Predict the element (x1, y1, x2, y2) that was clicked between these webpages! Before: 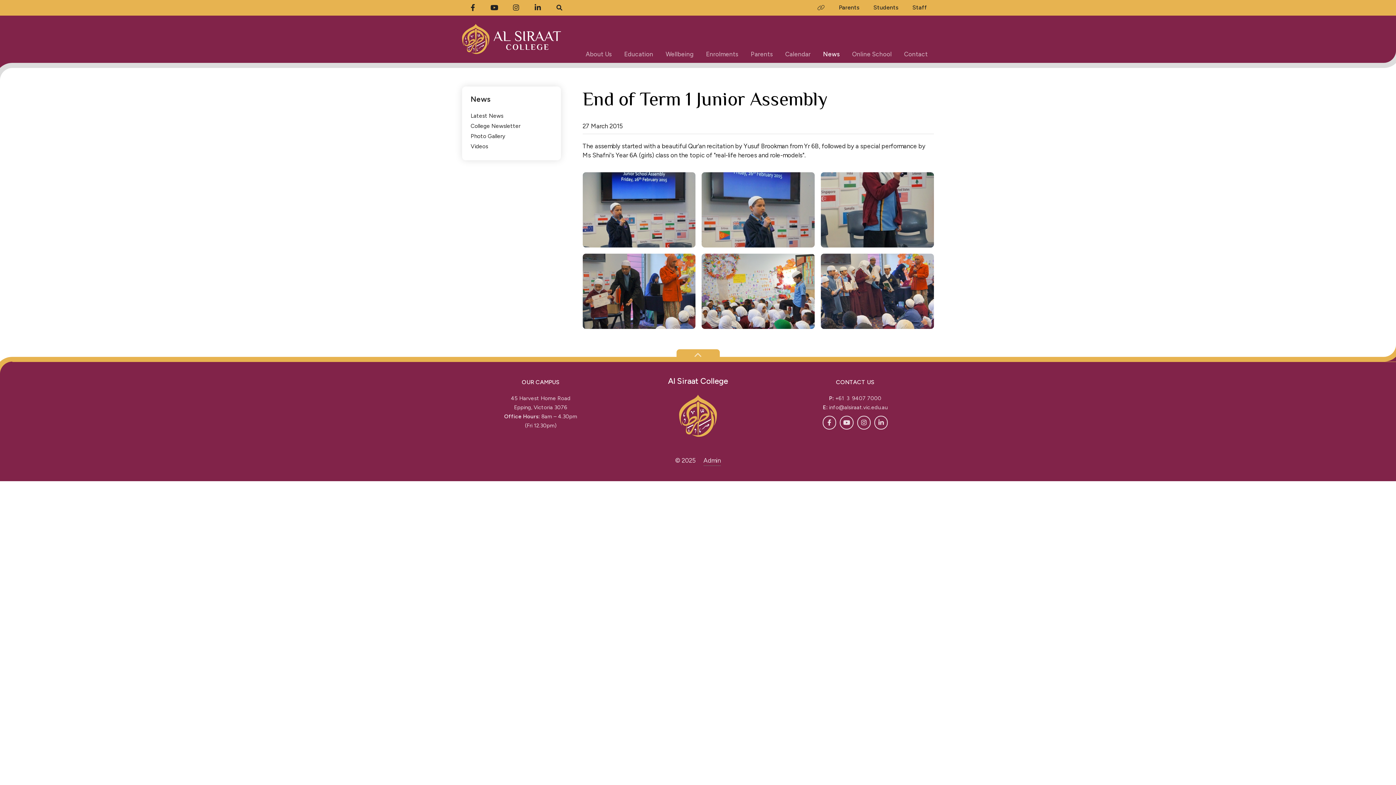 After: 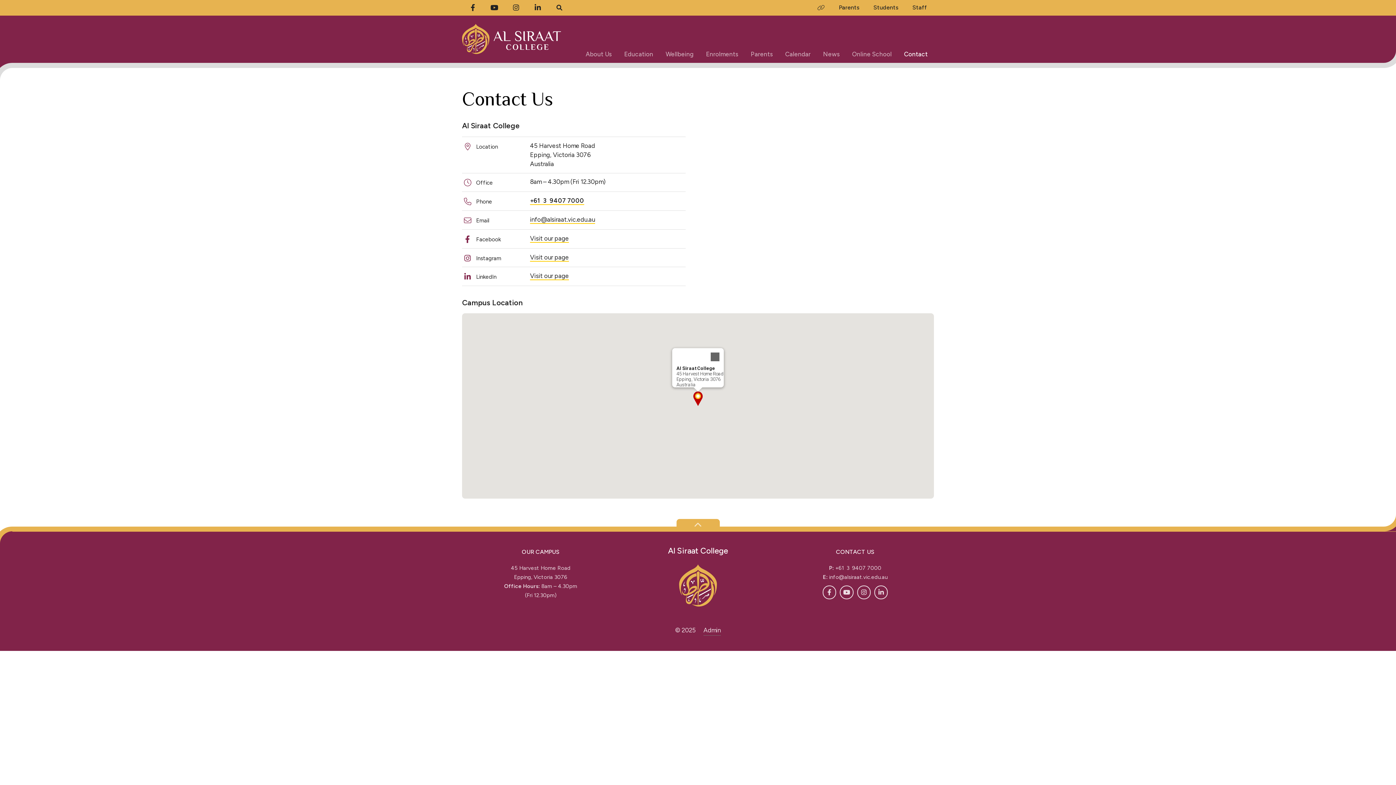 Action: label: CONTACT US bbox: (836, 378, 874, 385)